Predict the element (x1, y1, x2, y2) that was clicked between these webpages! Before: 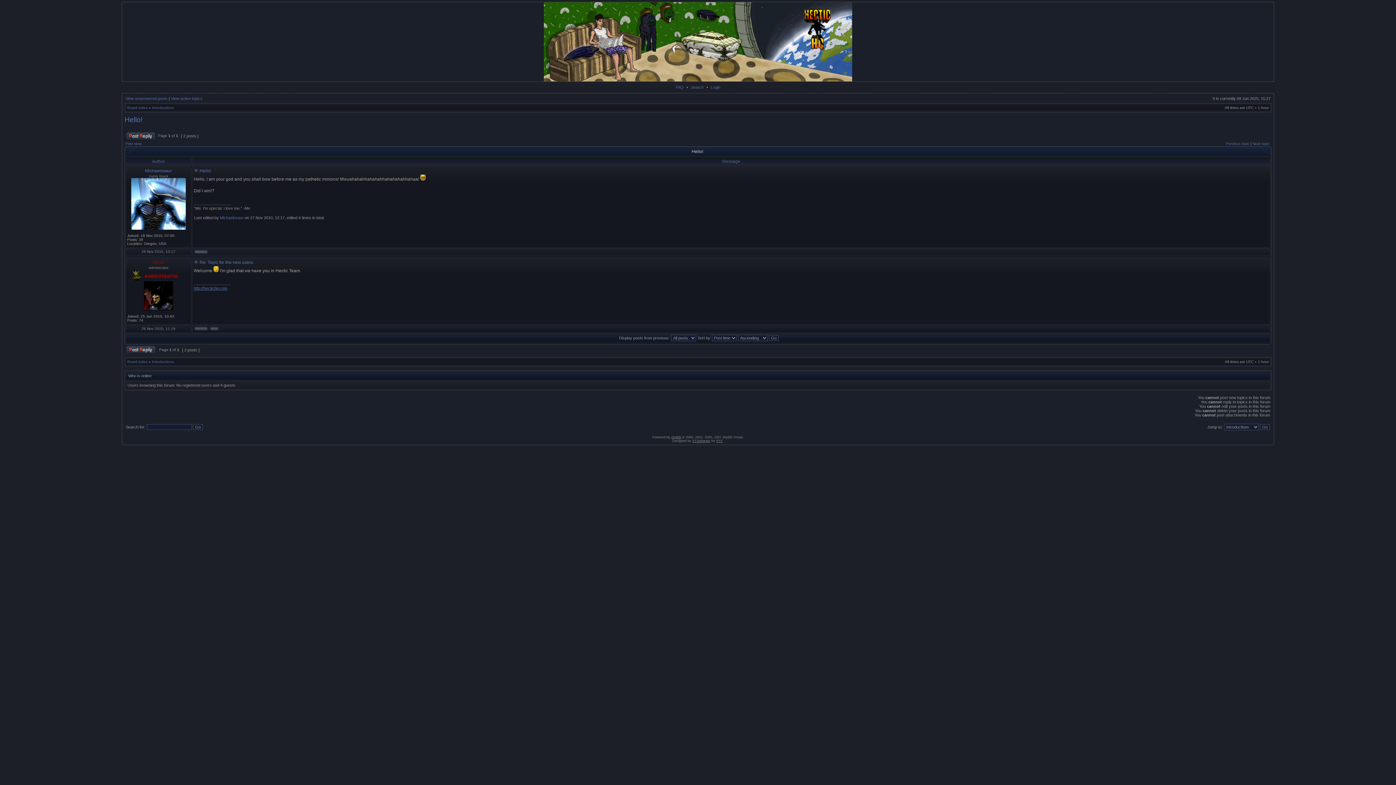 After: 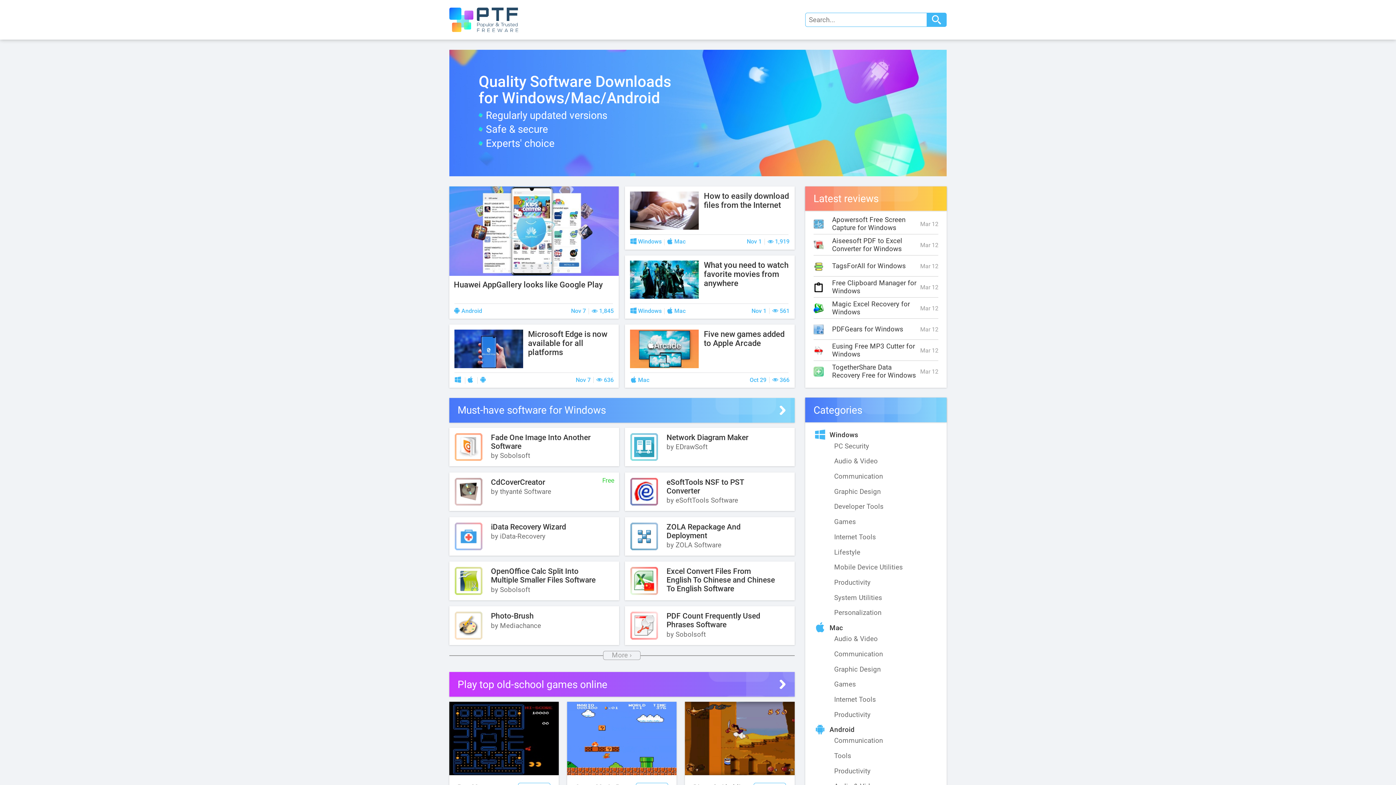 Action: label: PTF bbox: (716, 439, 722, 442)